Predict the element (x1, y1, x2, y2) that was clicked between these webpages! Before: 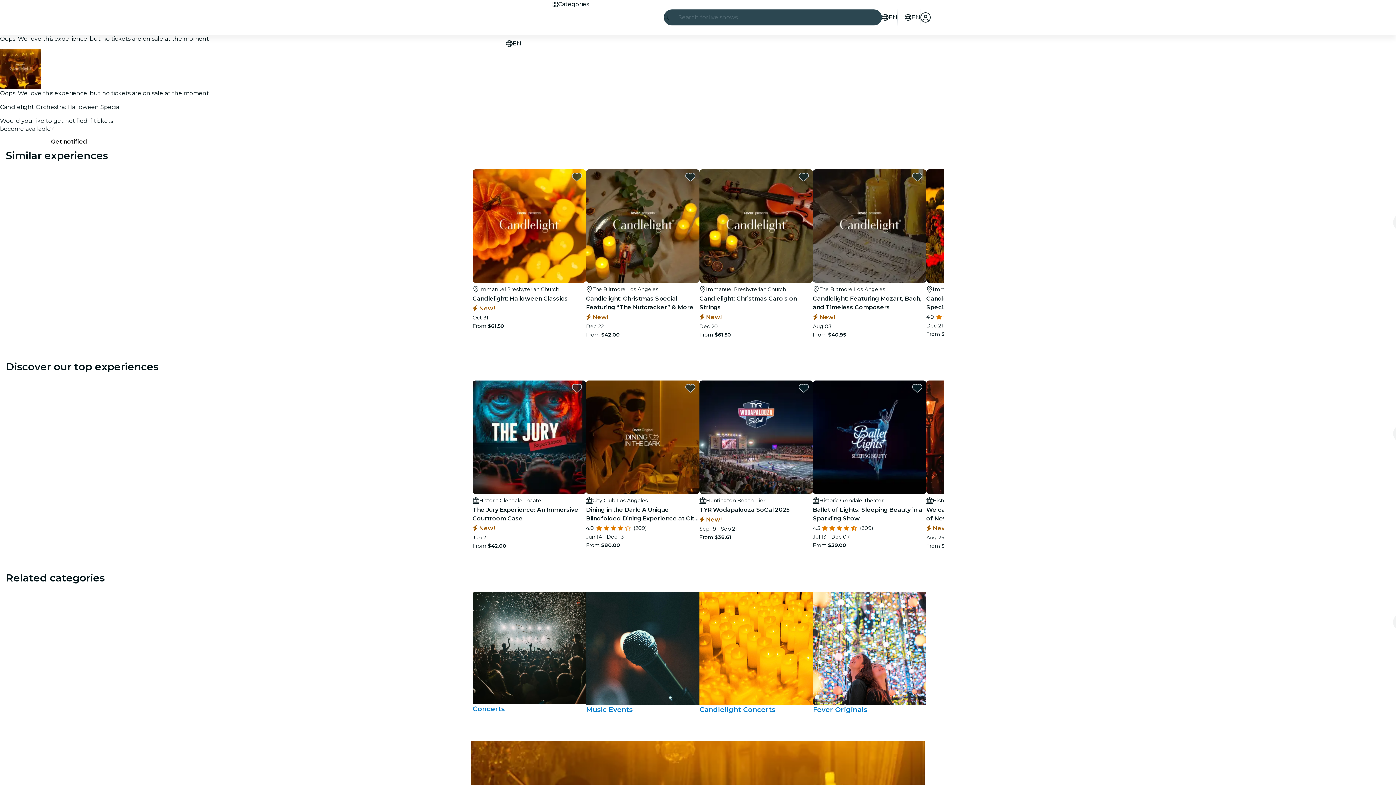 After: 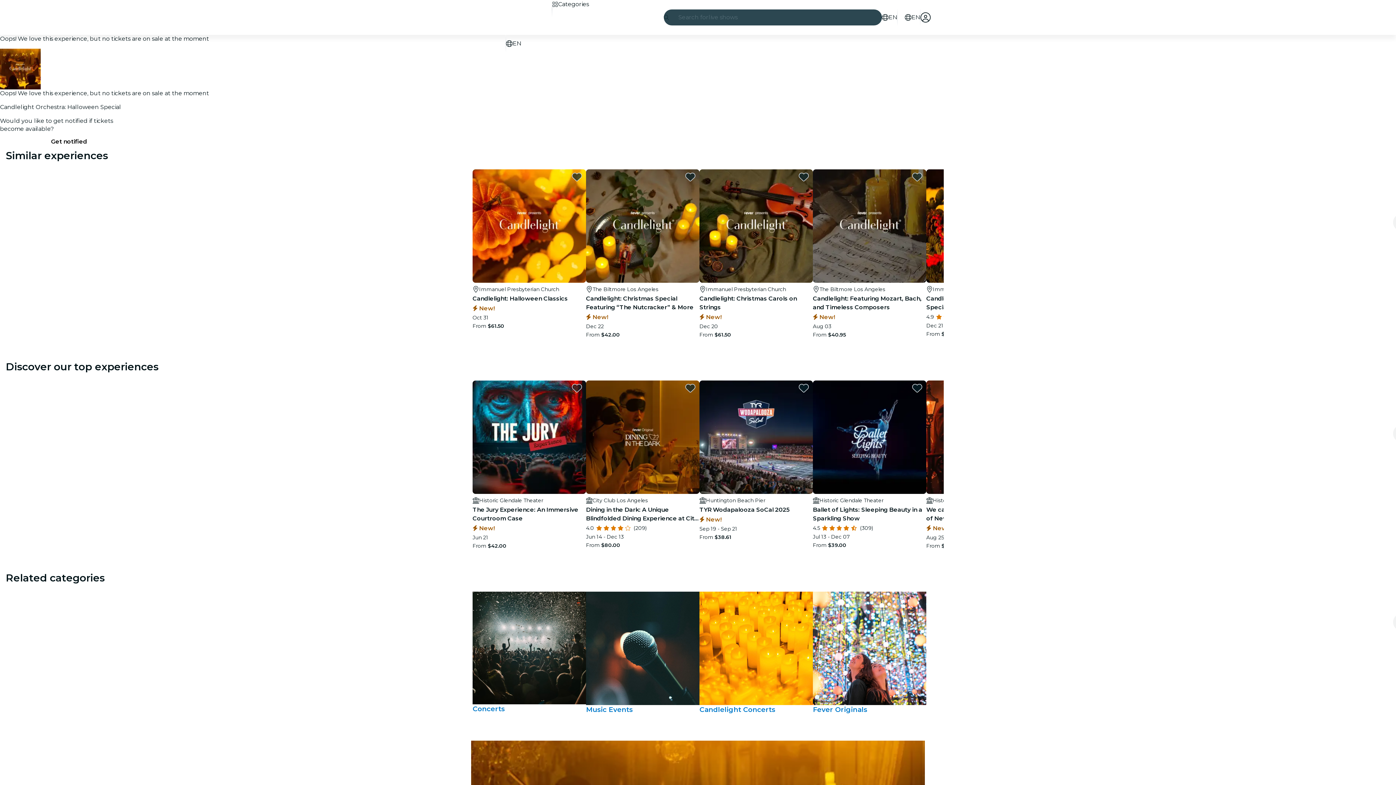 Action: bbox: (685, 172, 695, 181) label: favorites.button